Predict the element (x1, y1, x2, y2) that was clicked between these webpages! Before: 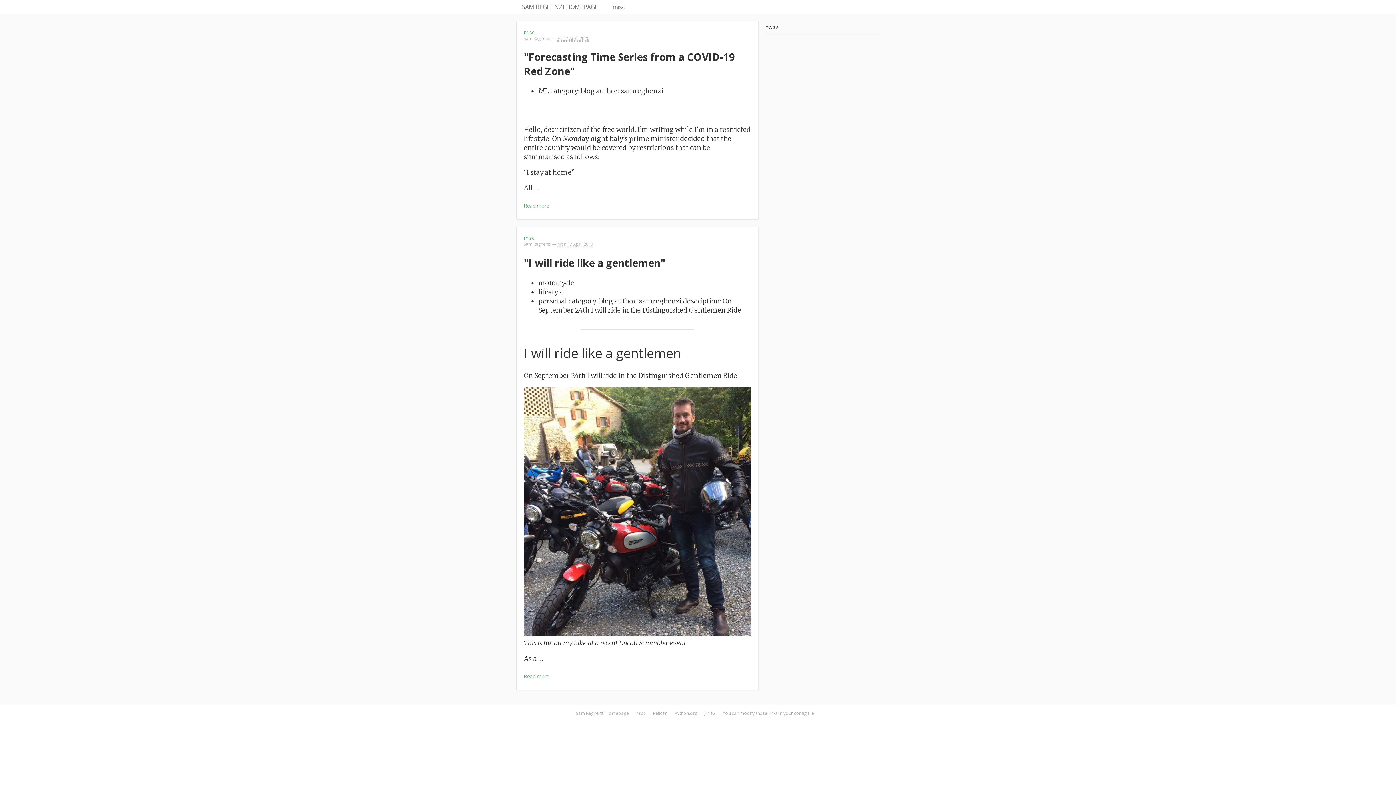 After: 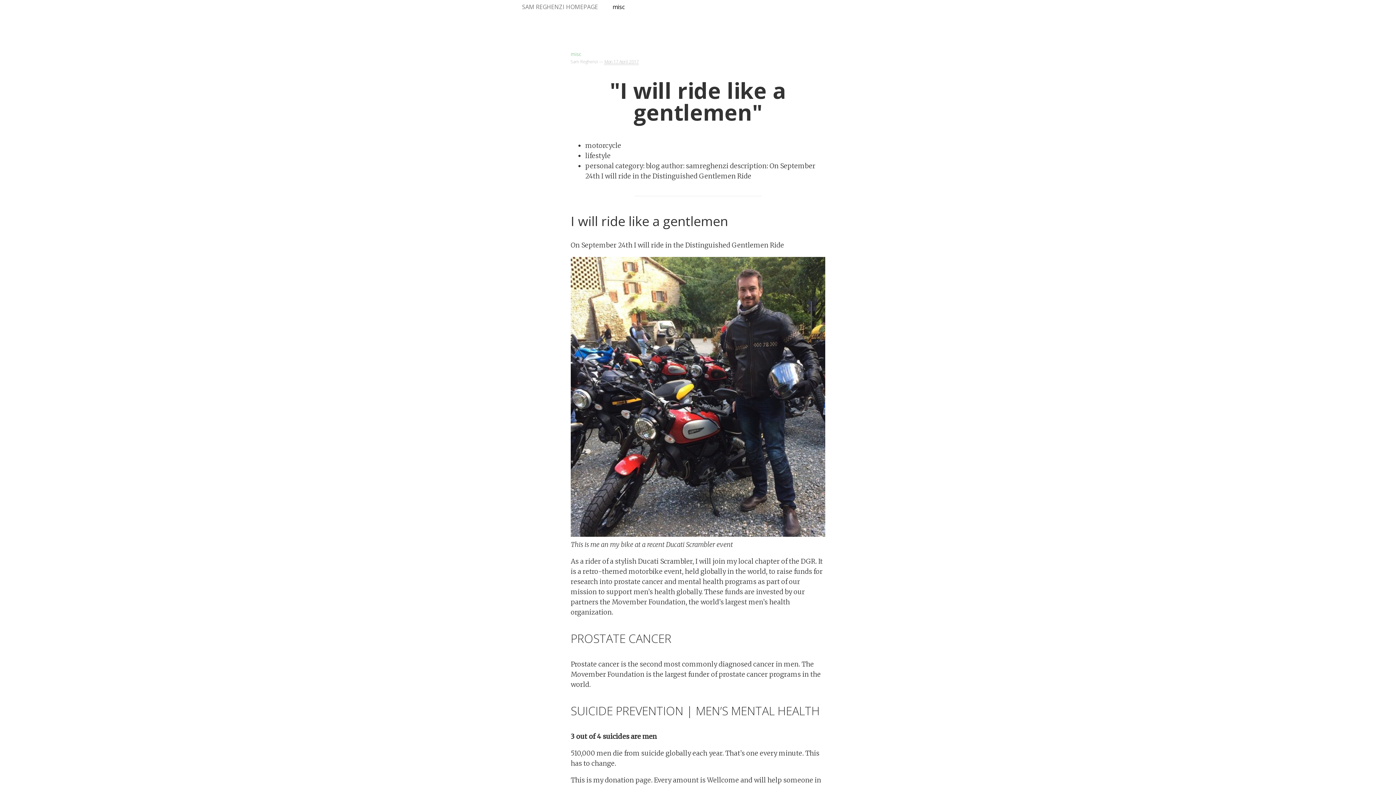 Action: bbox: (524, 255, 665, 269) label: "I will ride like a gentlemen"